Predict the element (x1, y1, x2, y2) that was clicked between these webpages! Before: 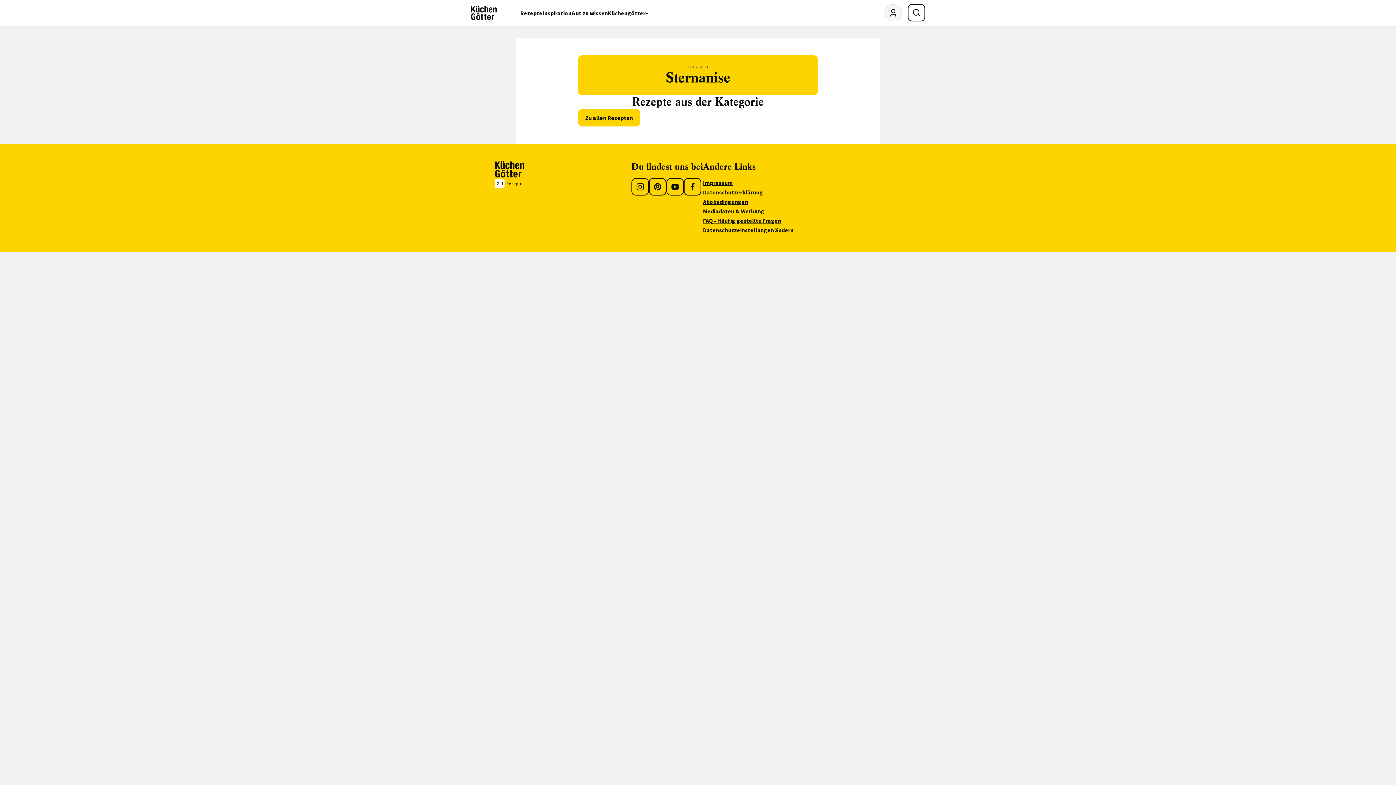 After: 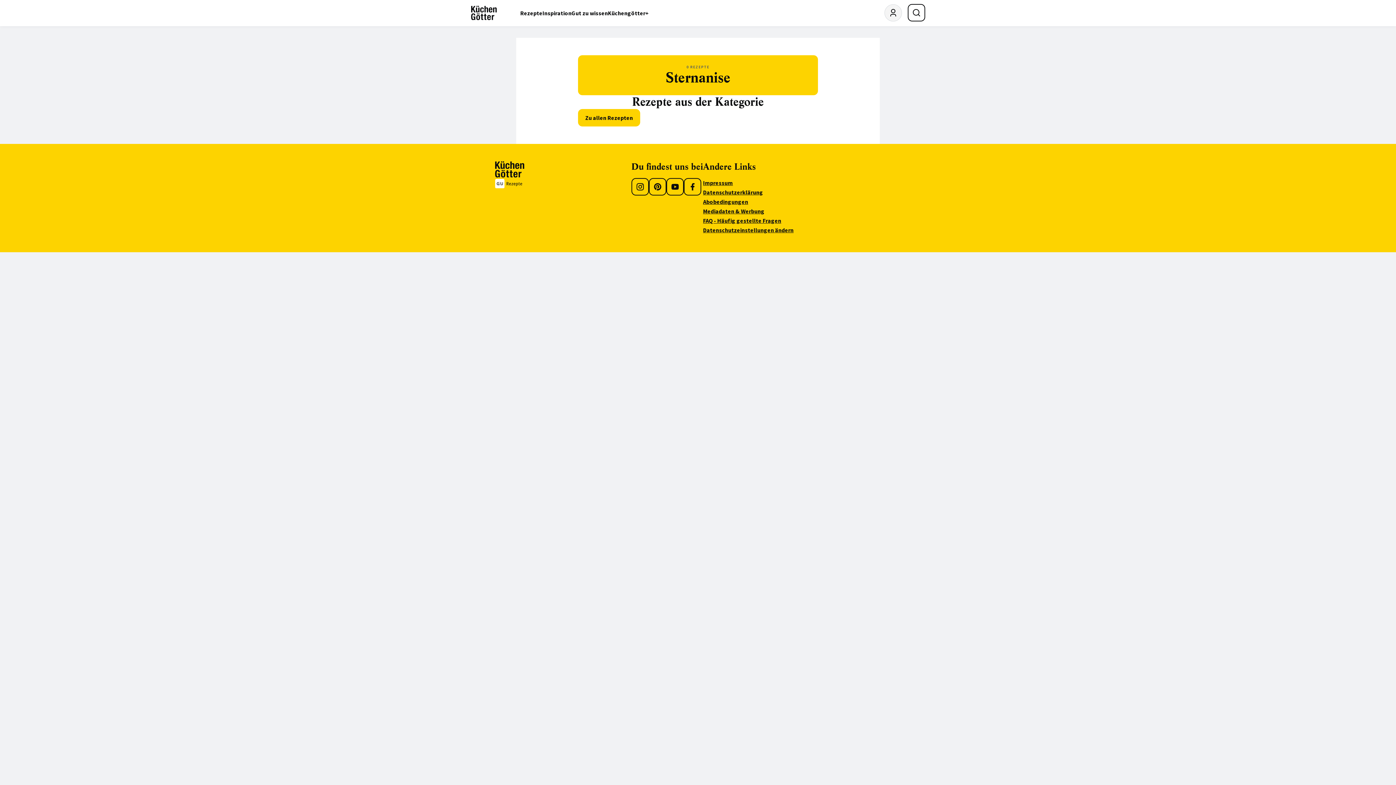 Action: bbox: (703, 226, 793, 233) label: Datenschutzeinstellungen ändern